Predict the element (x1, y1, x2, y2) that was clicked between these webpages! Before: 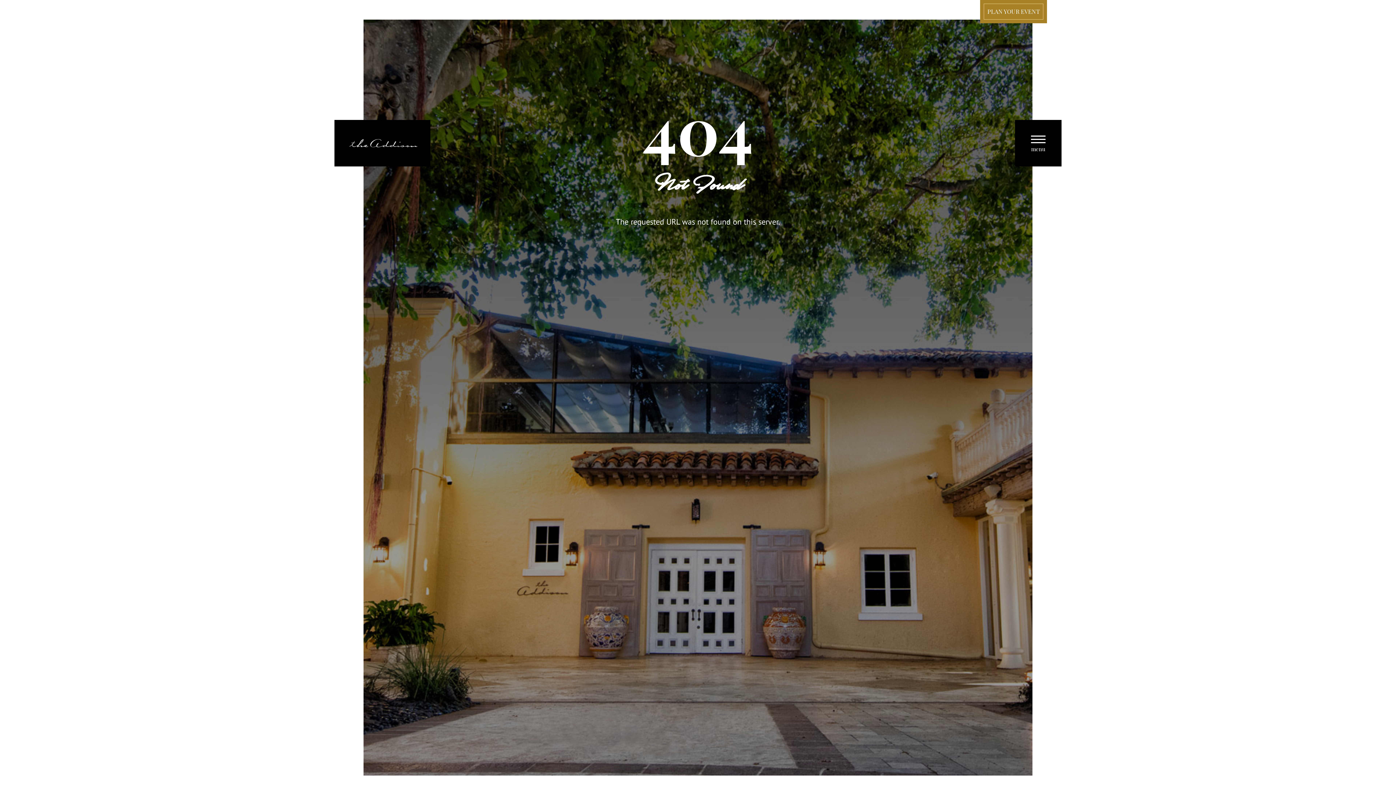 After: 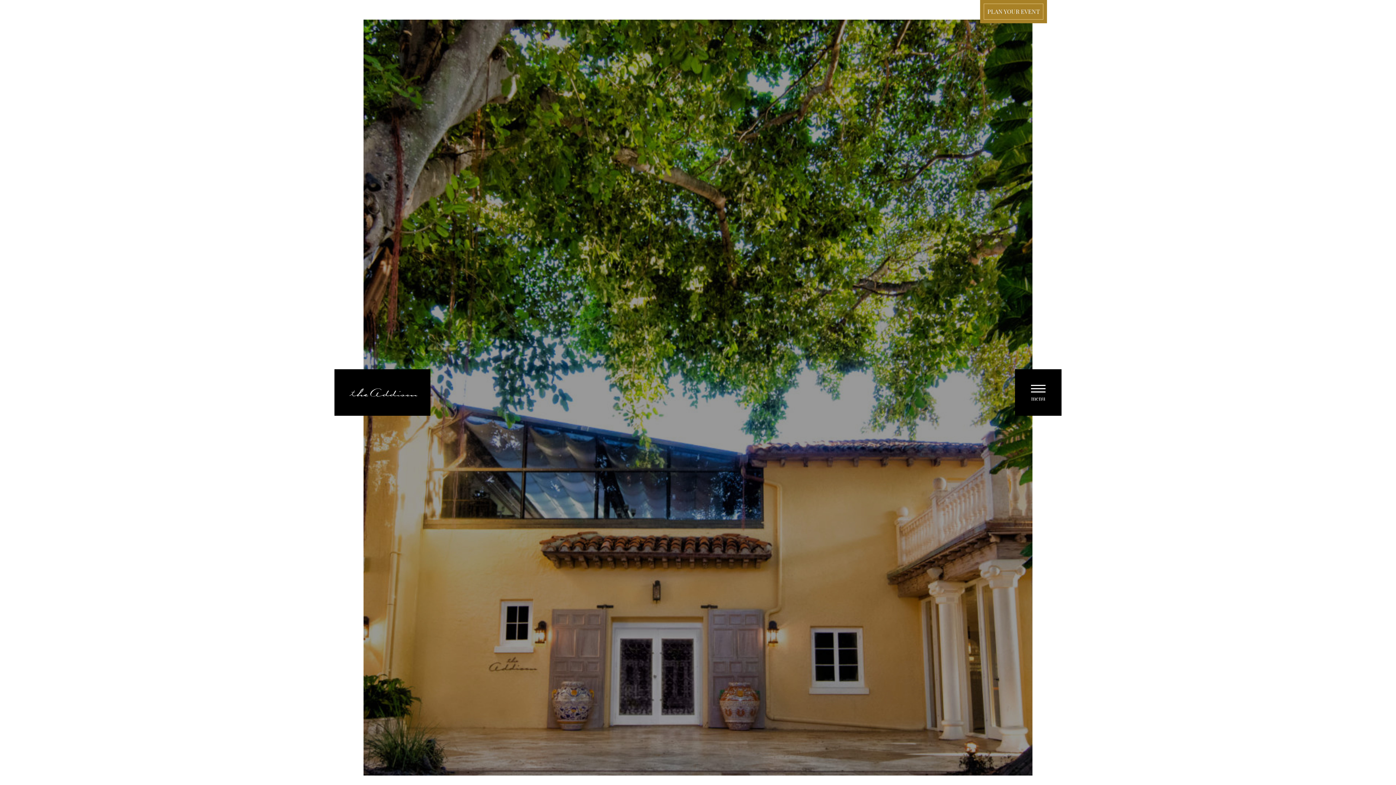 Action: bbox: (334, 120, 430, 166)